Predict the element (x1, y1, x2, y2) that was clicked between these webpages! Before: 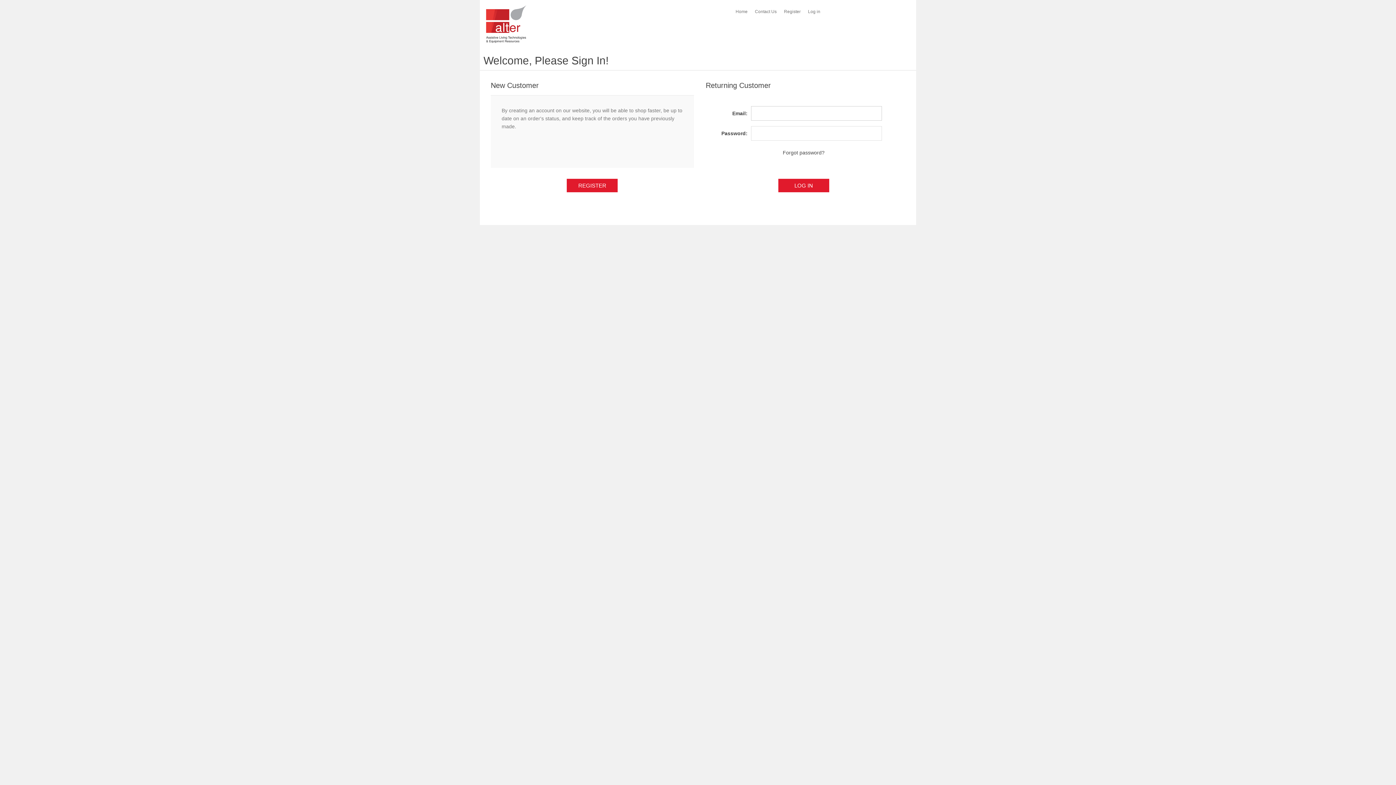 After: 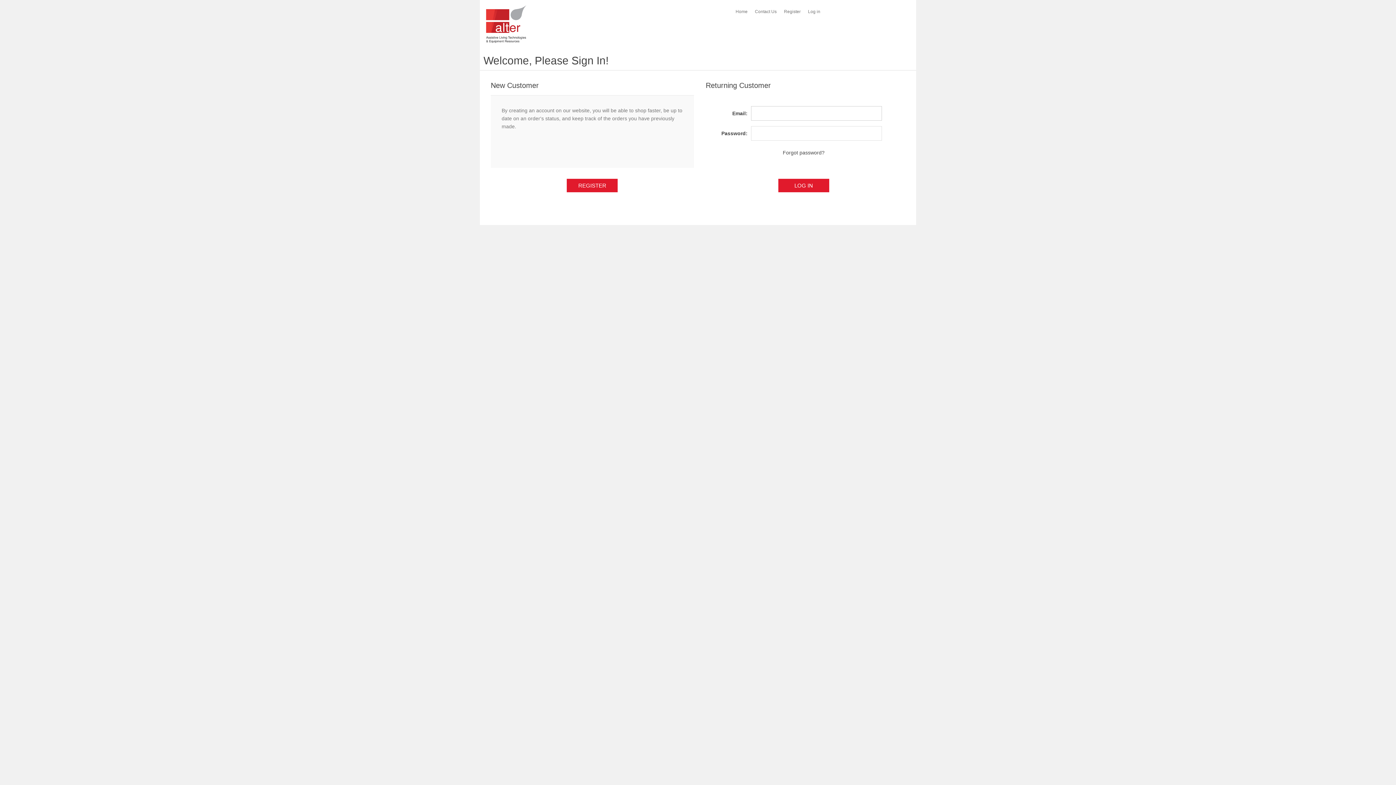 Action: bbox: (480, 0, 543, 48)